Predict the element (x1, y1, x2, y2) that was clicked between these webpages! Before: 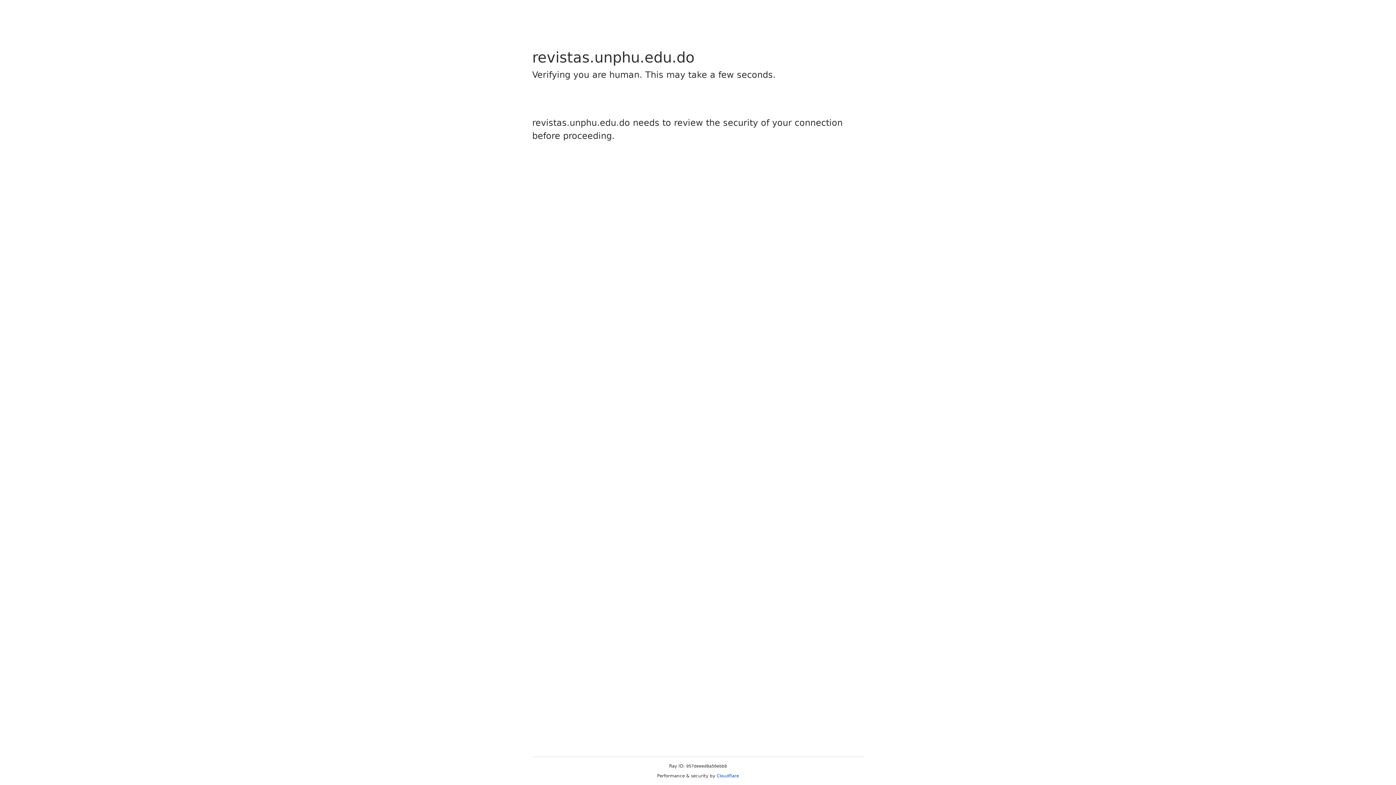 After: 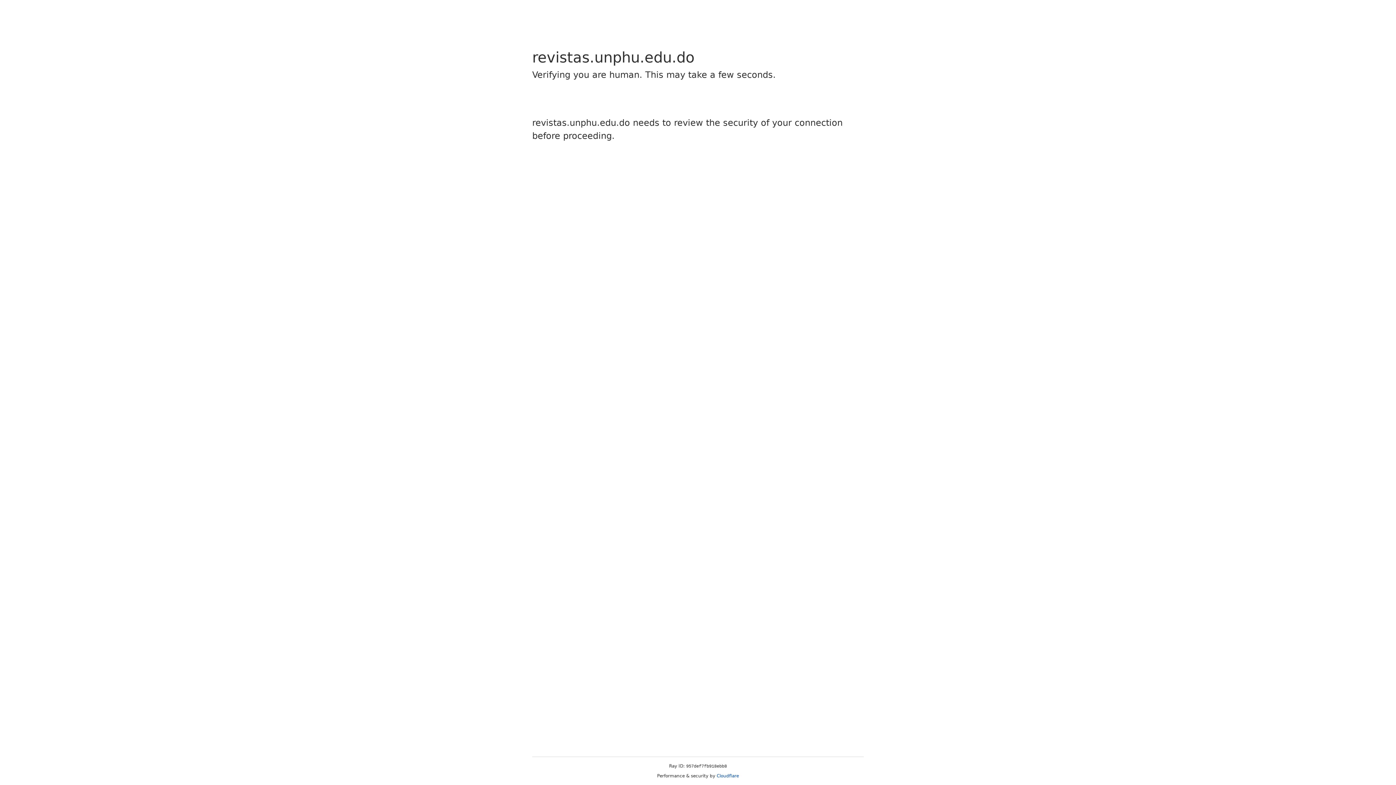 Action: bbox: (716, 773, 739, 778) label: Cloudflare